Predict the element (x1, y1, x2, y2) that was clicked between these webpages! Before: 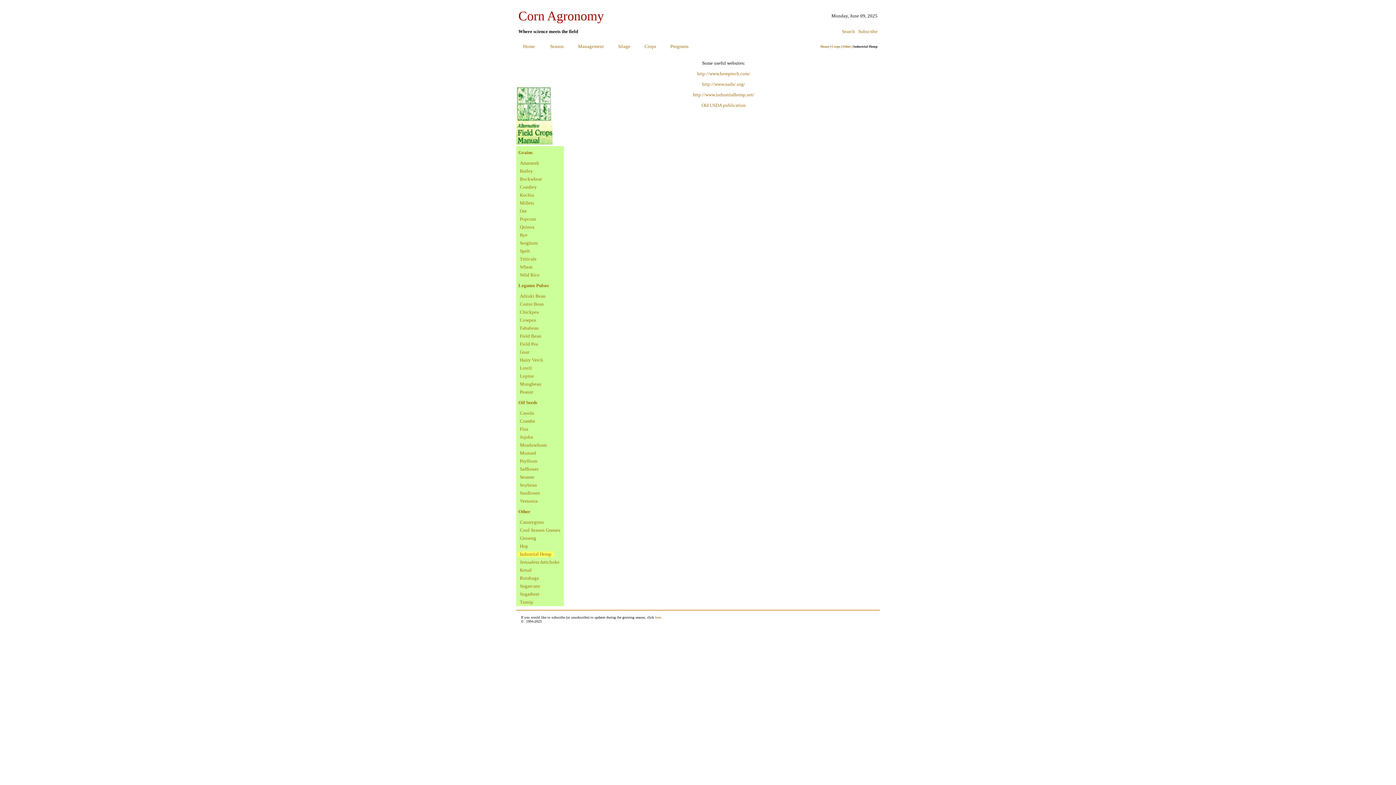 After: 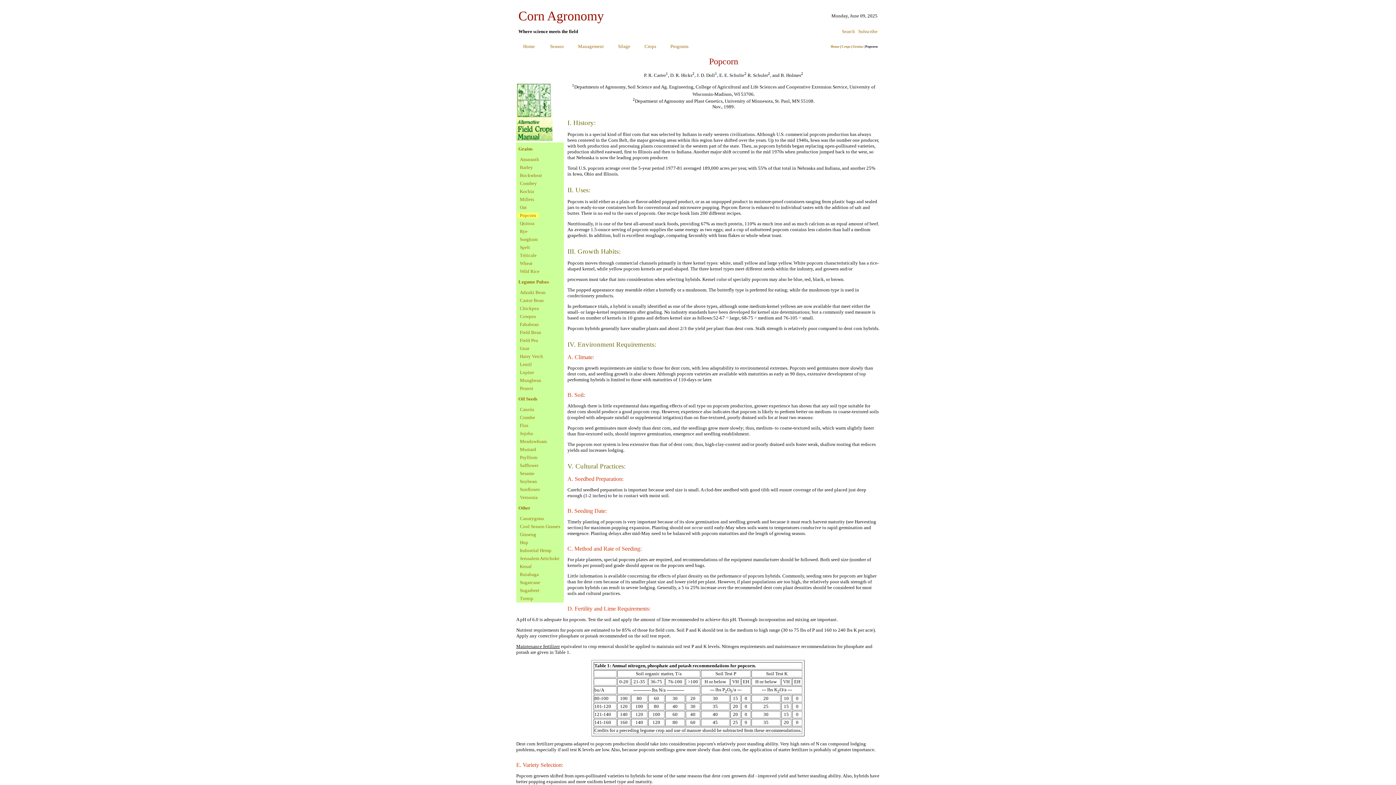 Action: label: Popcorn bbox: (520, 216, 536, 221)